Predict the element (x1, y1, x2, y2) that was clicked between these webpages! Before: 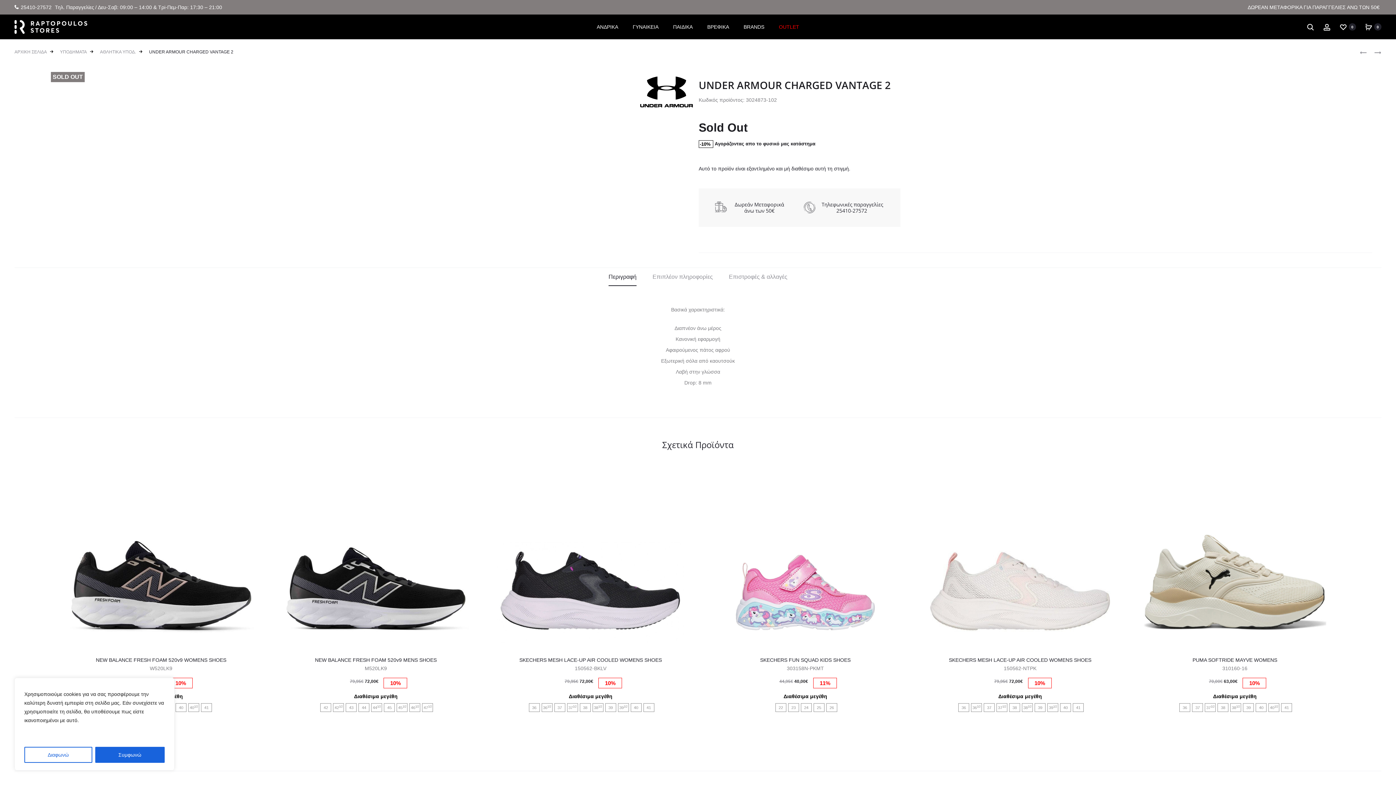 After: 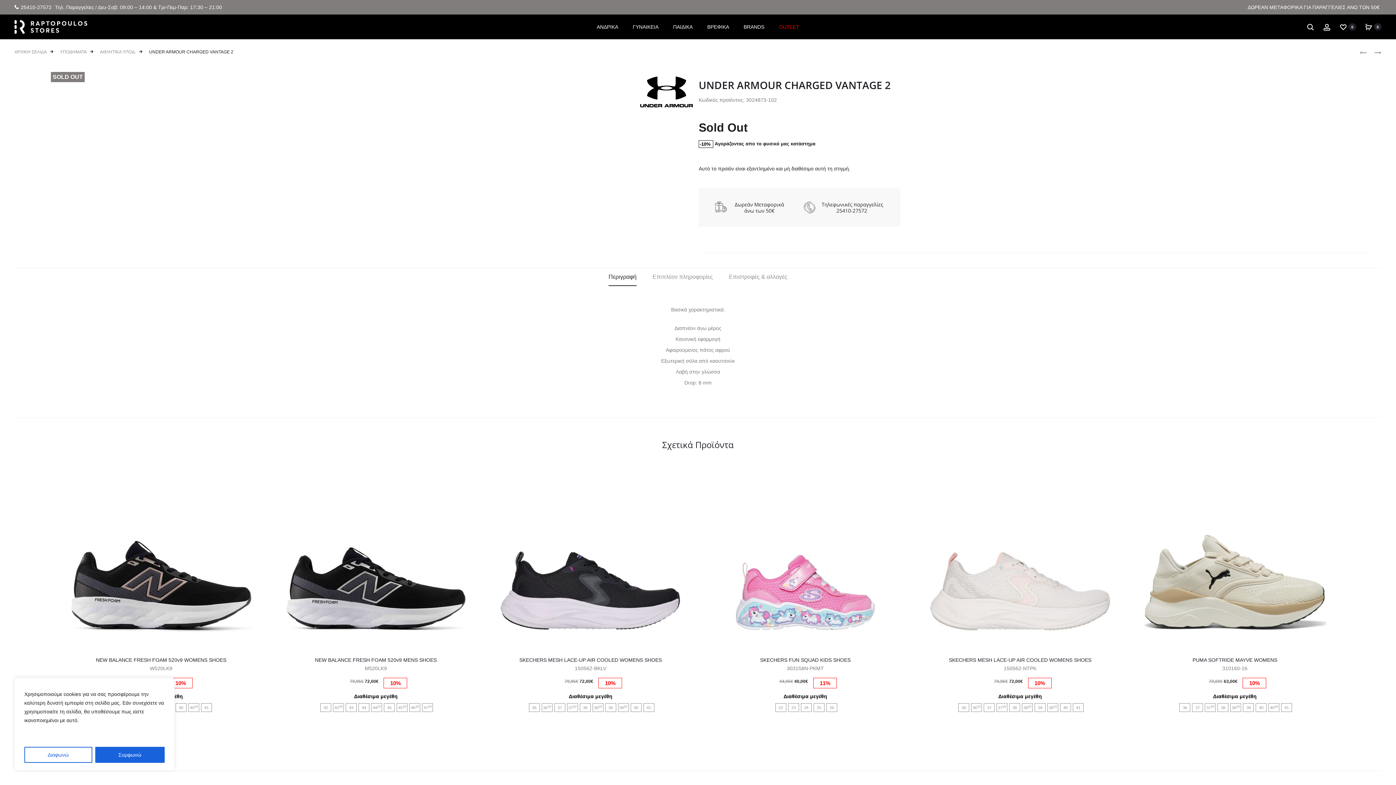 Action: bbox: (608, 267, 636, 286) label: Περιγραφή